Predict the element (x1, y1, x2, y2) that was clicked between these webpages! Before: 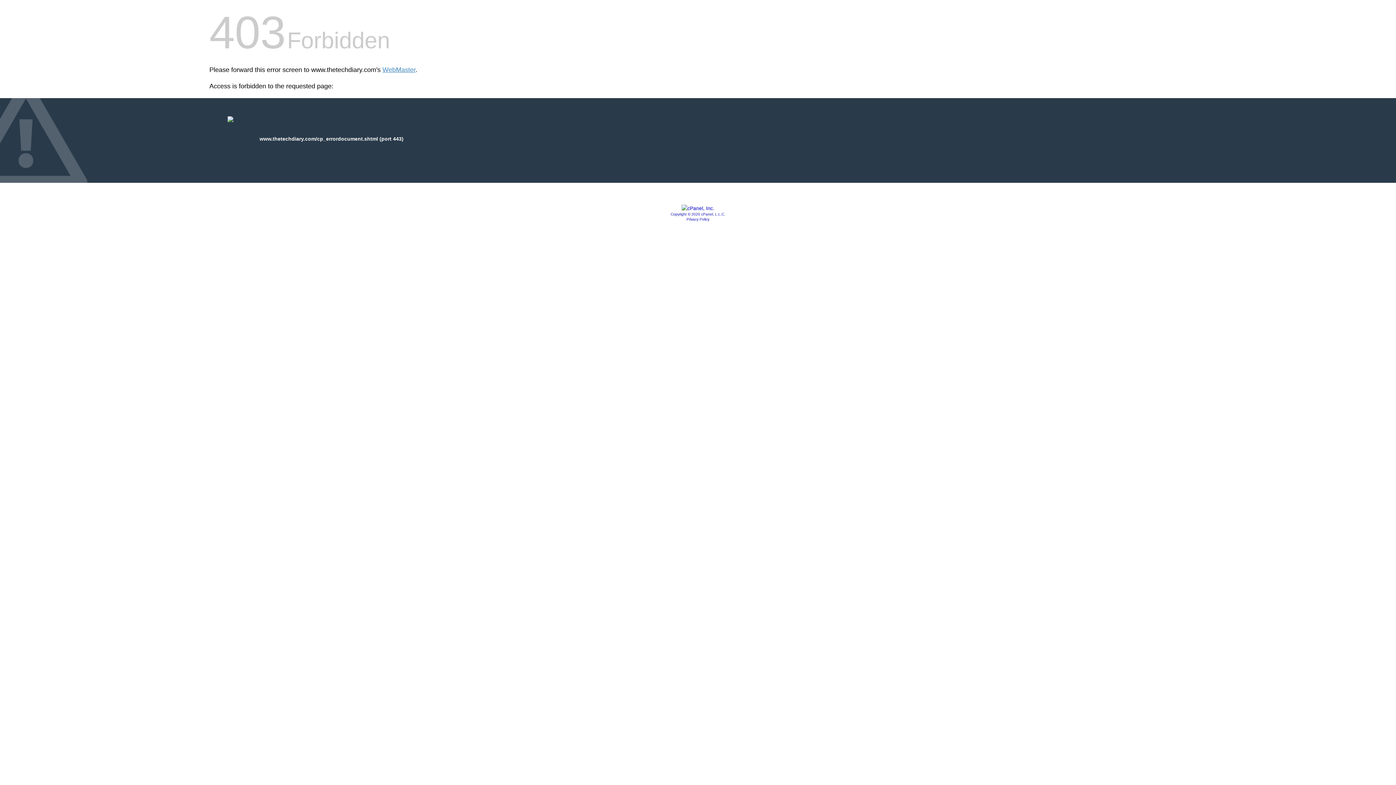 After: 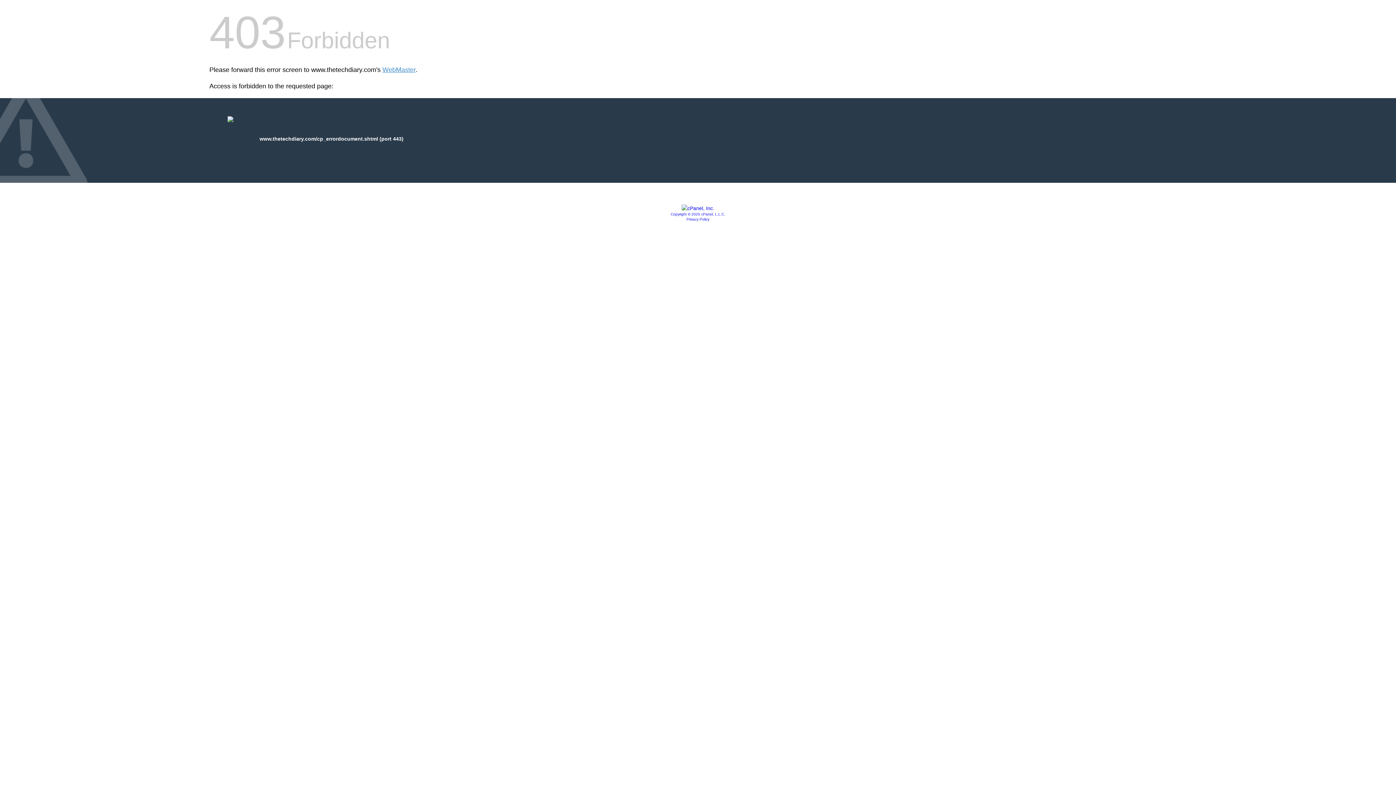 Action: label: Privacy Policy bbox: (686, 217, 709, 221)